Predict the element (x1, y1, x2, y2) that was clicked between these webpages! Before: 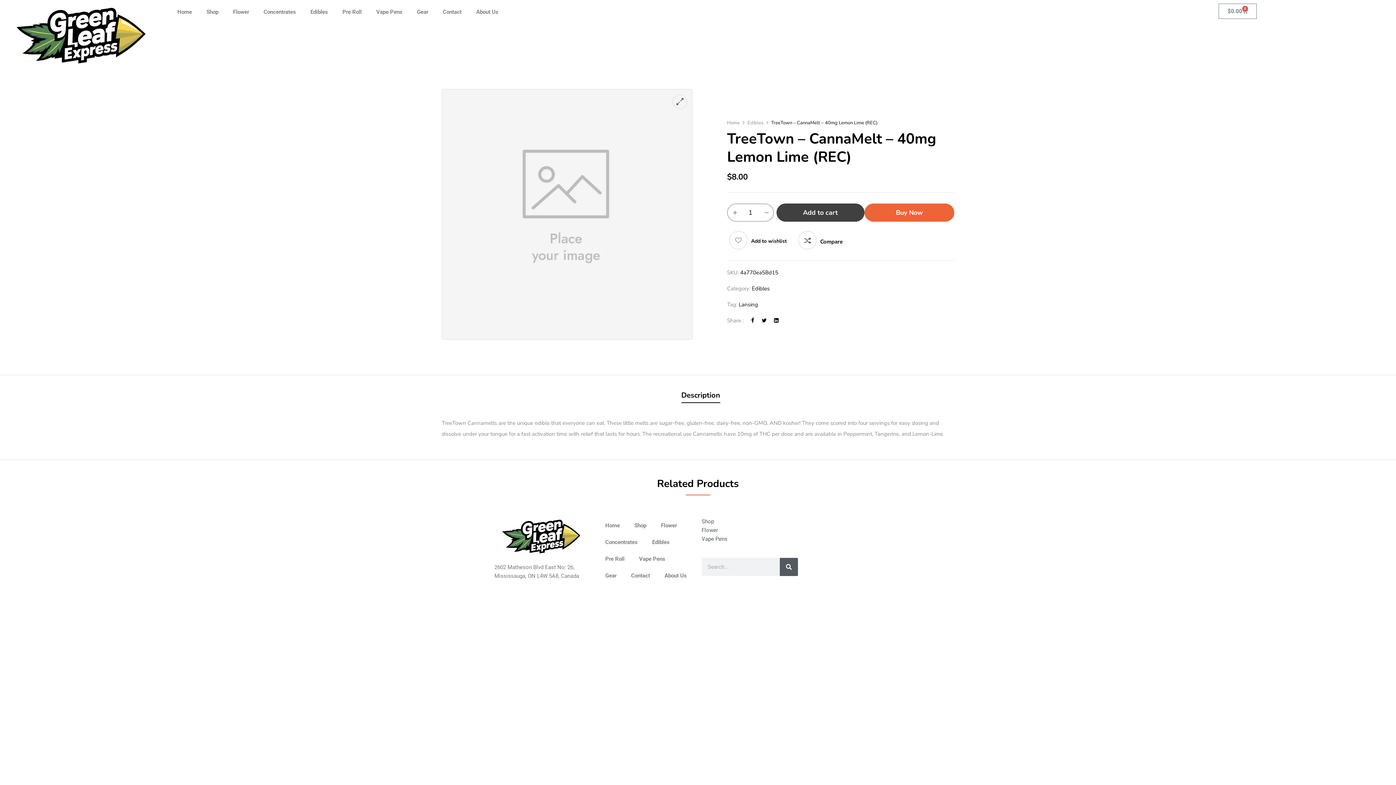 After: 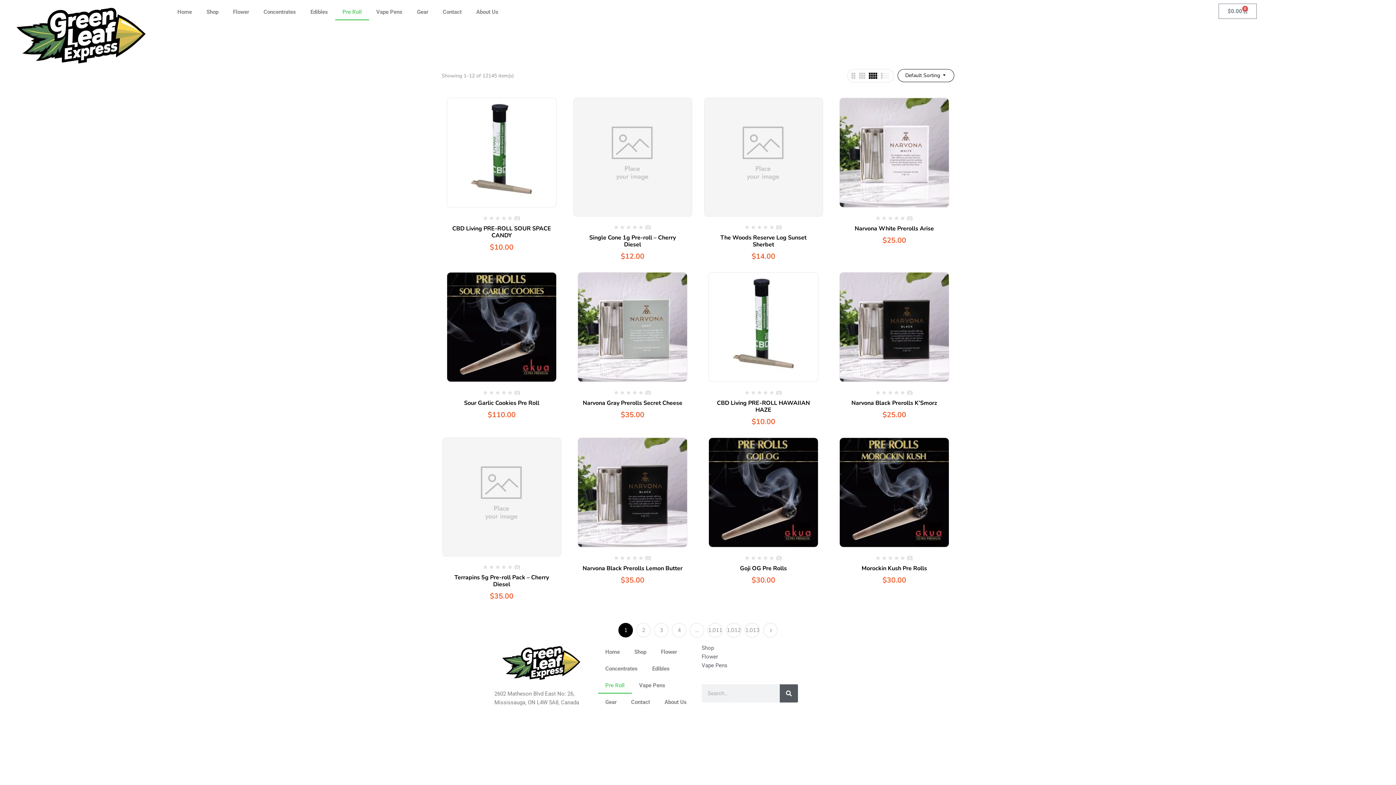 Action: label: Pre Roll bbox: (335, 3, 369, 20)